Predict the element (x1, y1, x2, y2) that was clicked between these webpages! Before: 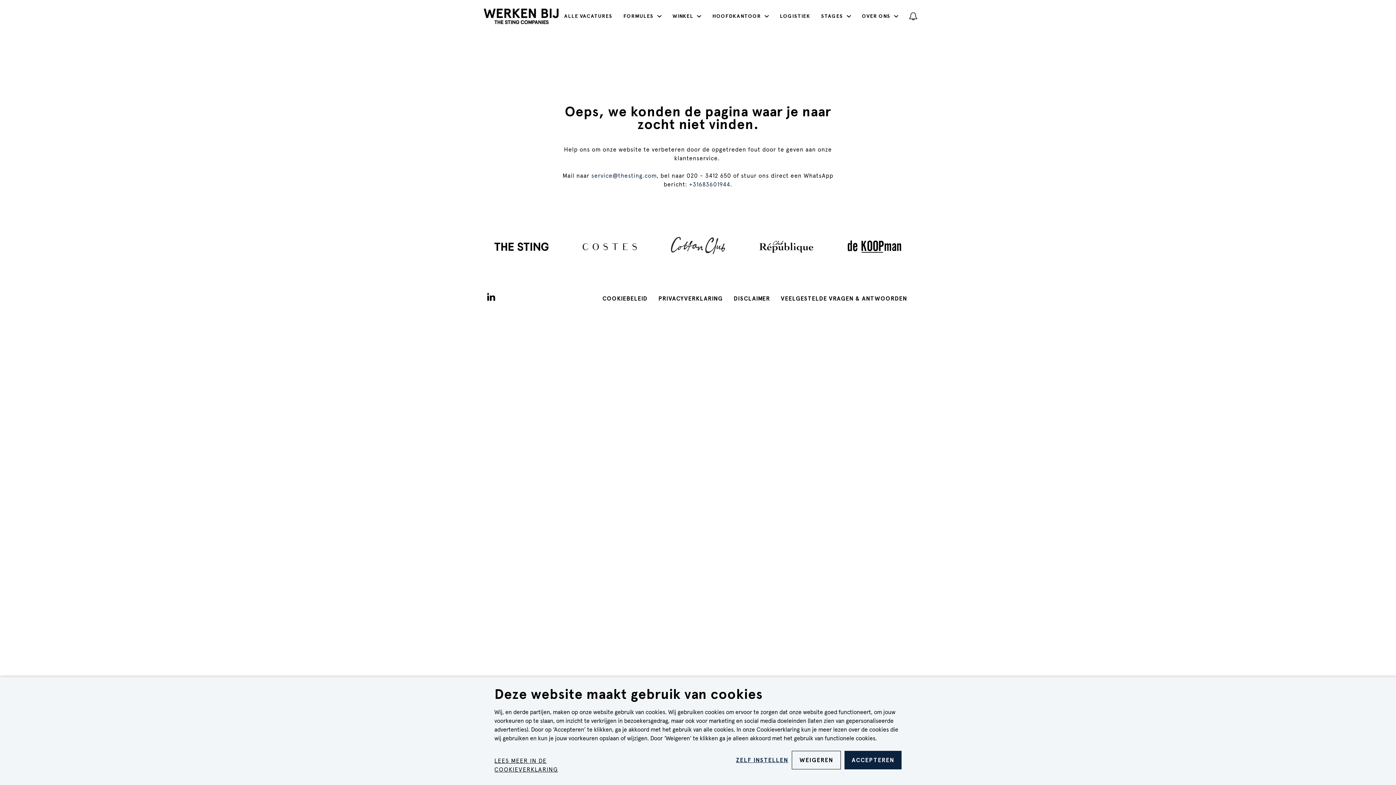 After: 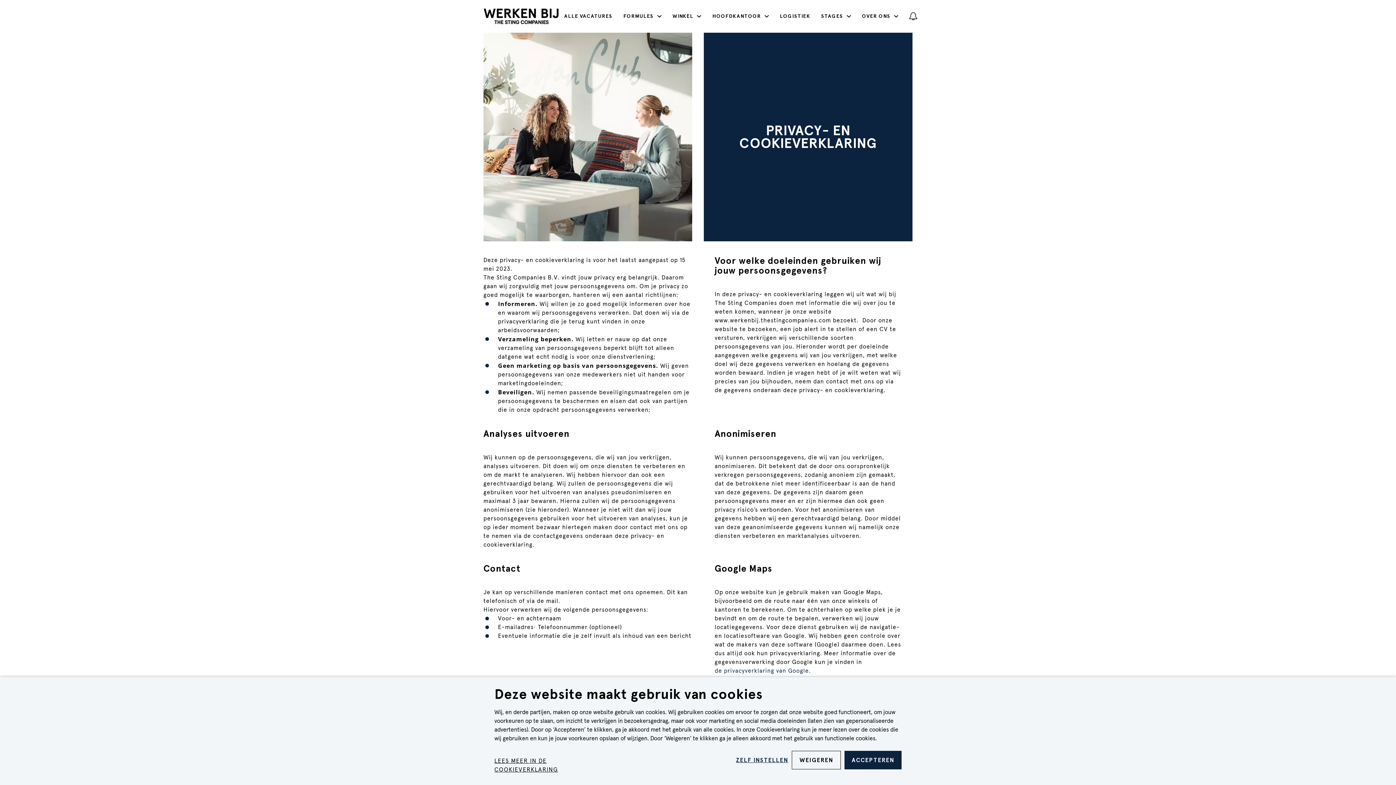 Action: label: PRIVACYVERKLARING bbox: (658, 294, 722, 303)